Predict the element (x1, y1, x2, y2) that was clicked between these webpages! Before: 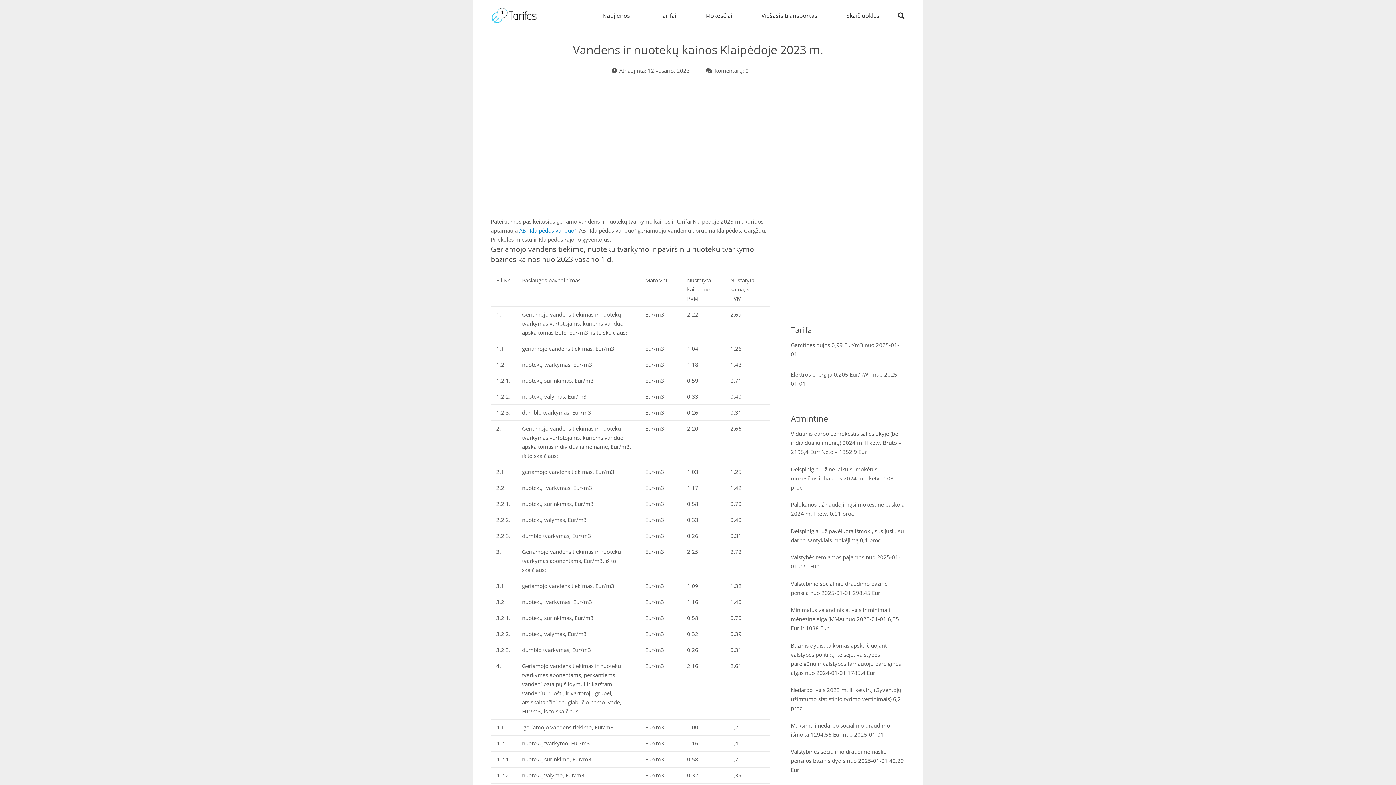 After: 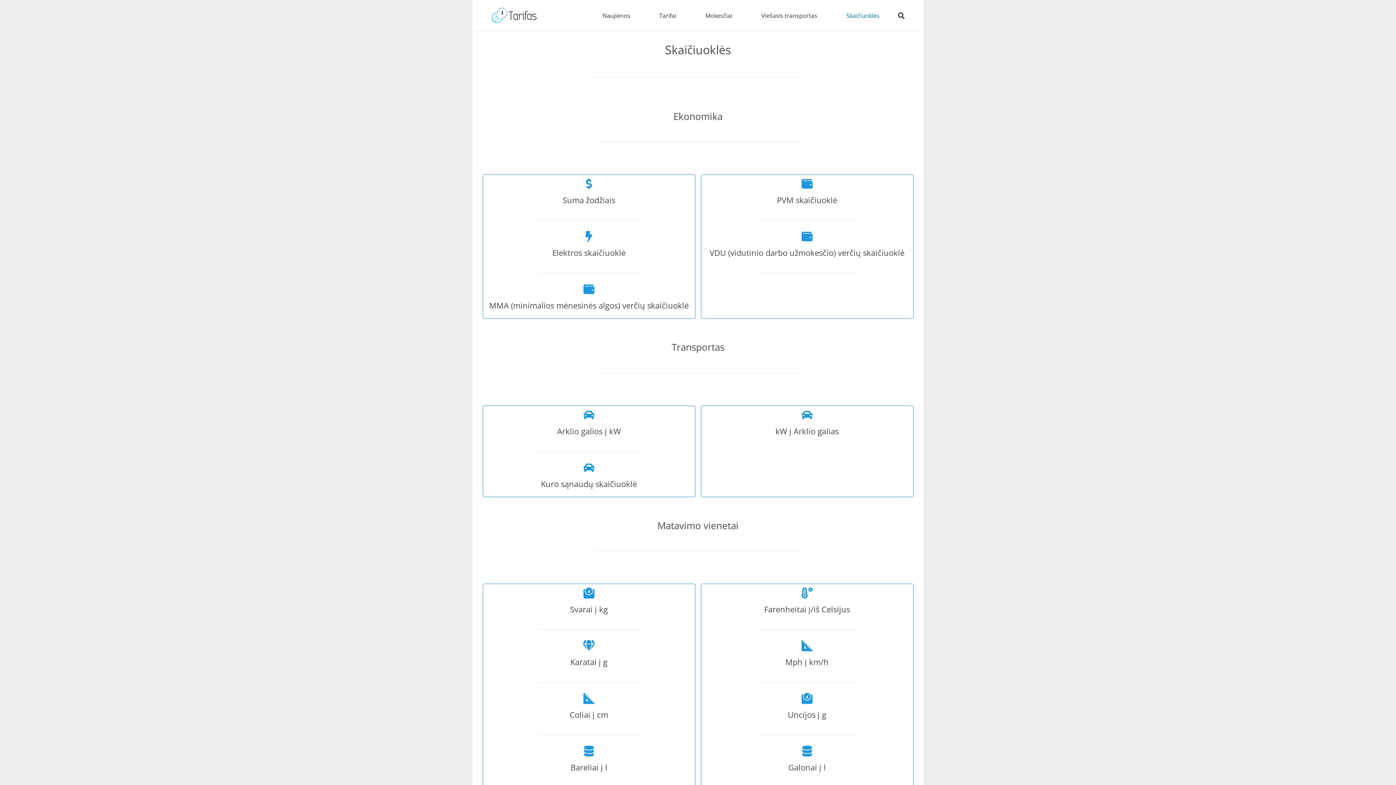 Action: bbox: (832, 6, 894, 24) label: Skaičiuoklės